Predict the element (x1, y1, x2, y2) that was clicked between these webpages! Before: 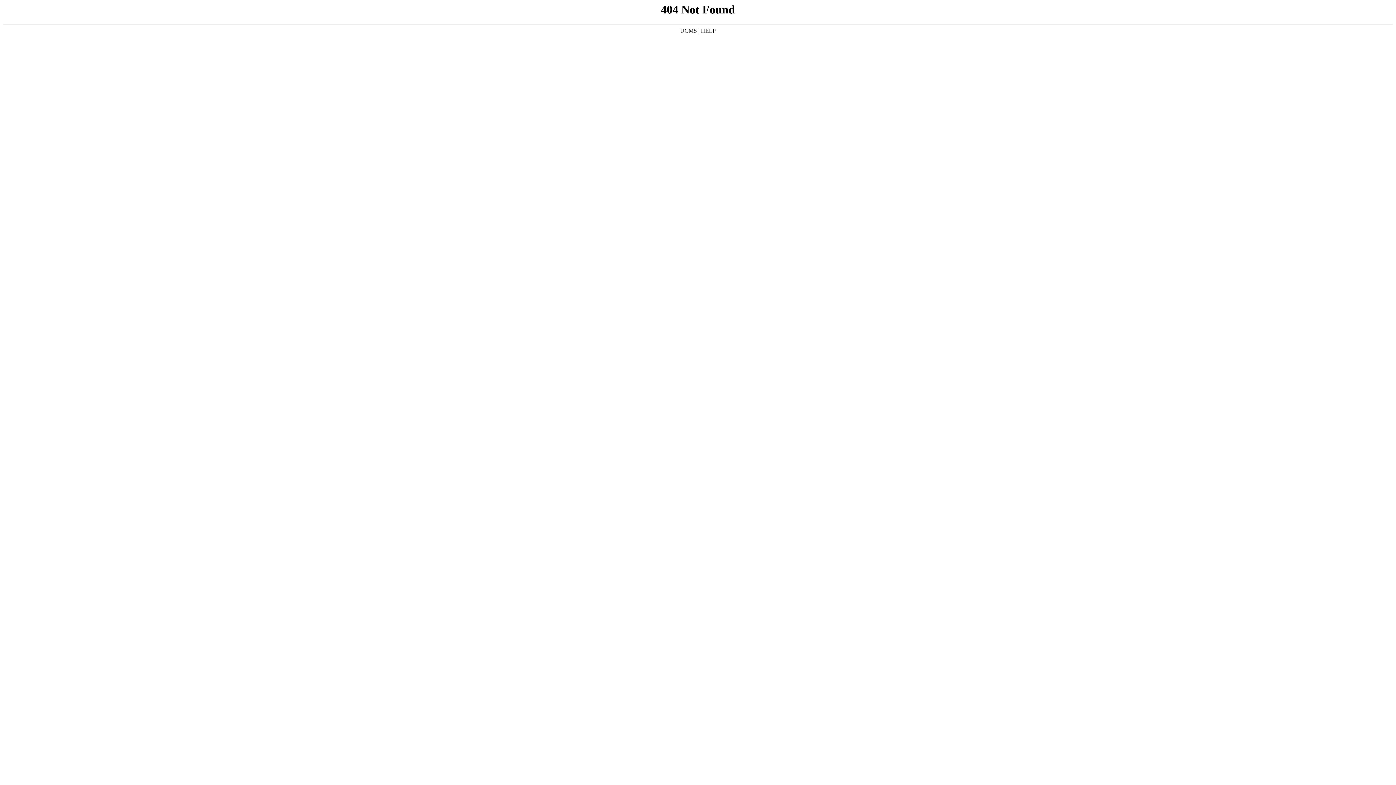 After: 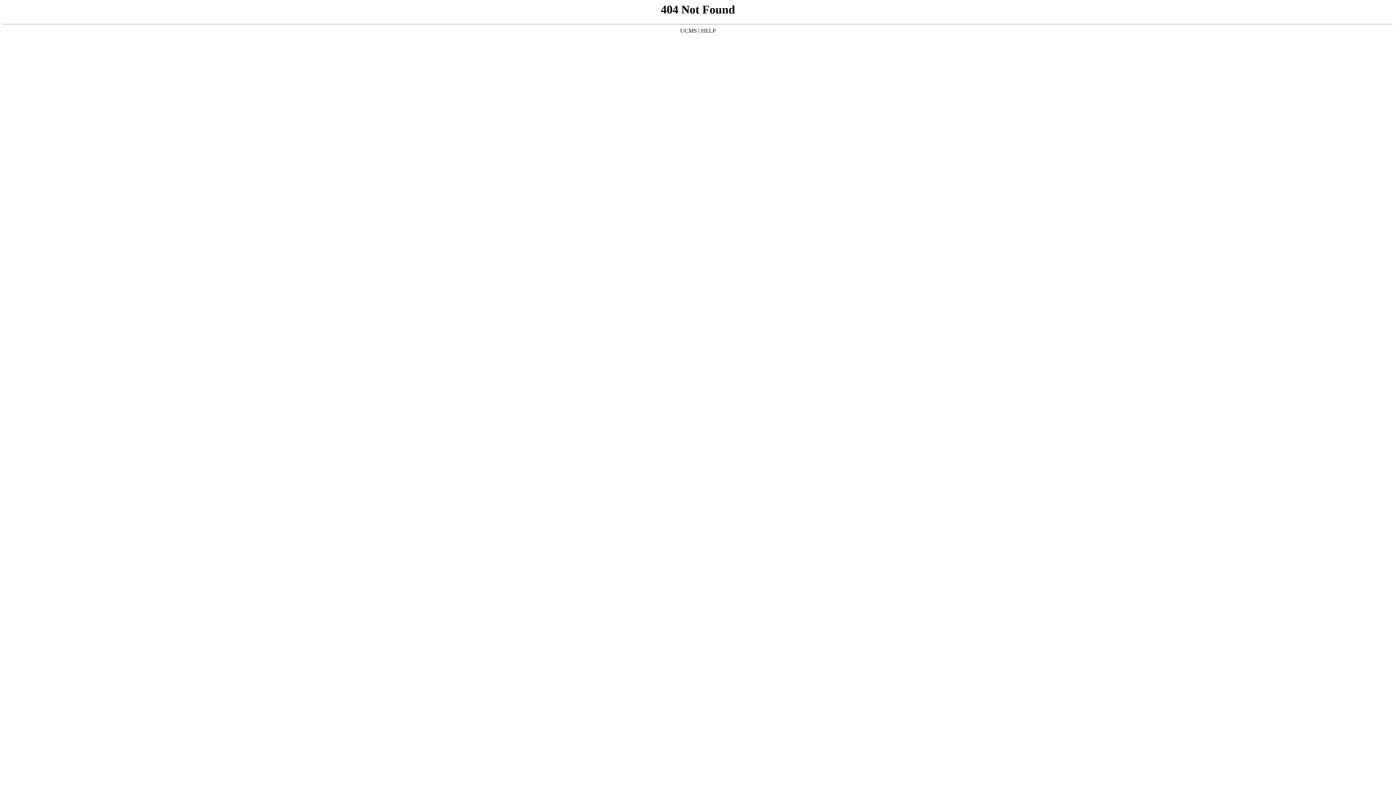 Action: label: UCMS bbox: (680, 27, 697, 33)